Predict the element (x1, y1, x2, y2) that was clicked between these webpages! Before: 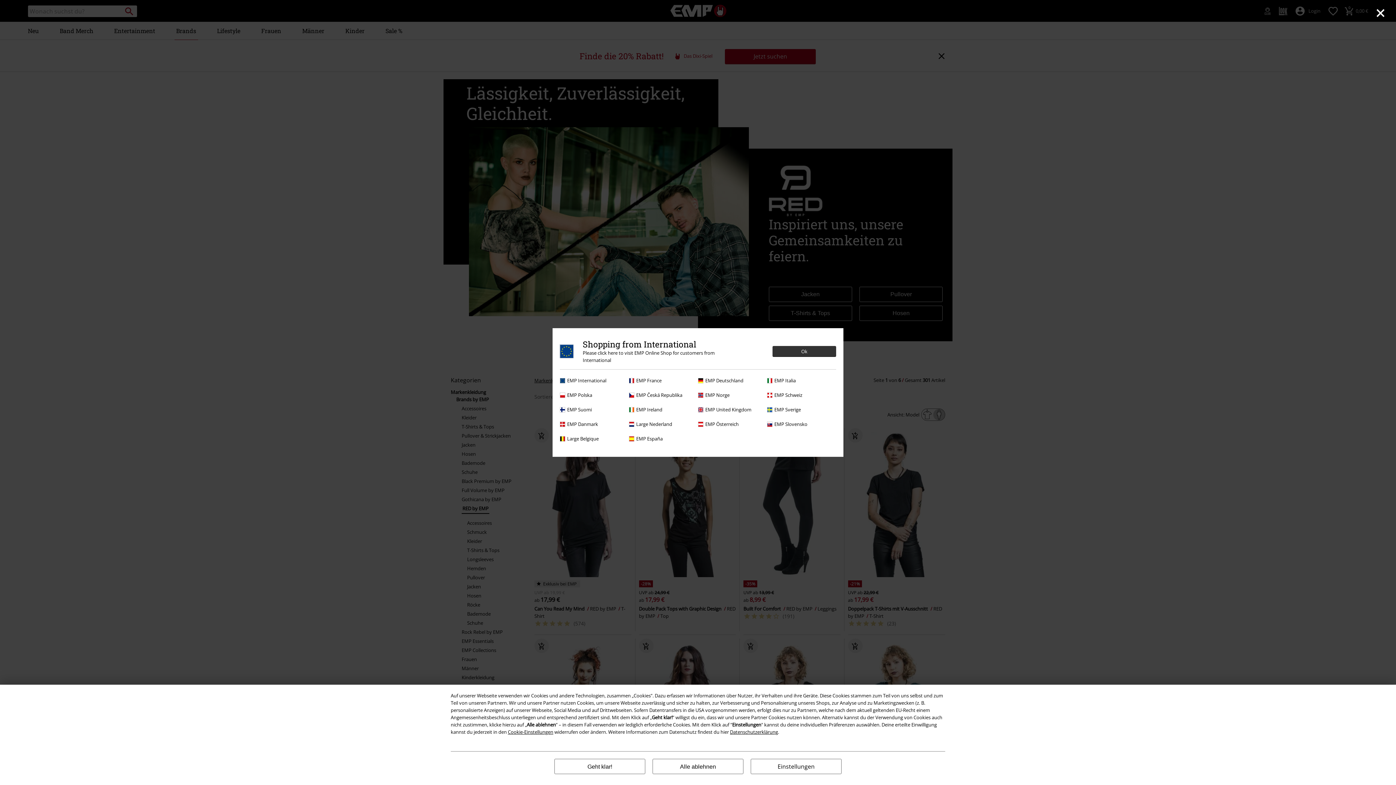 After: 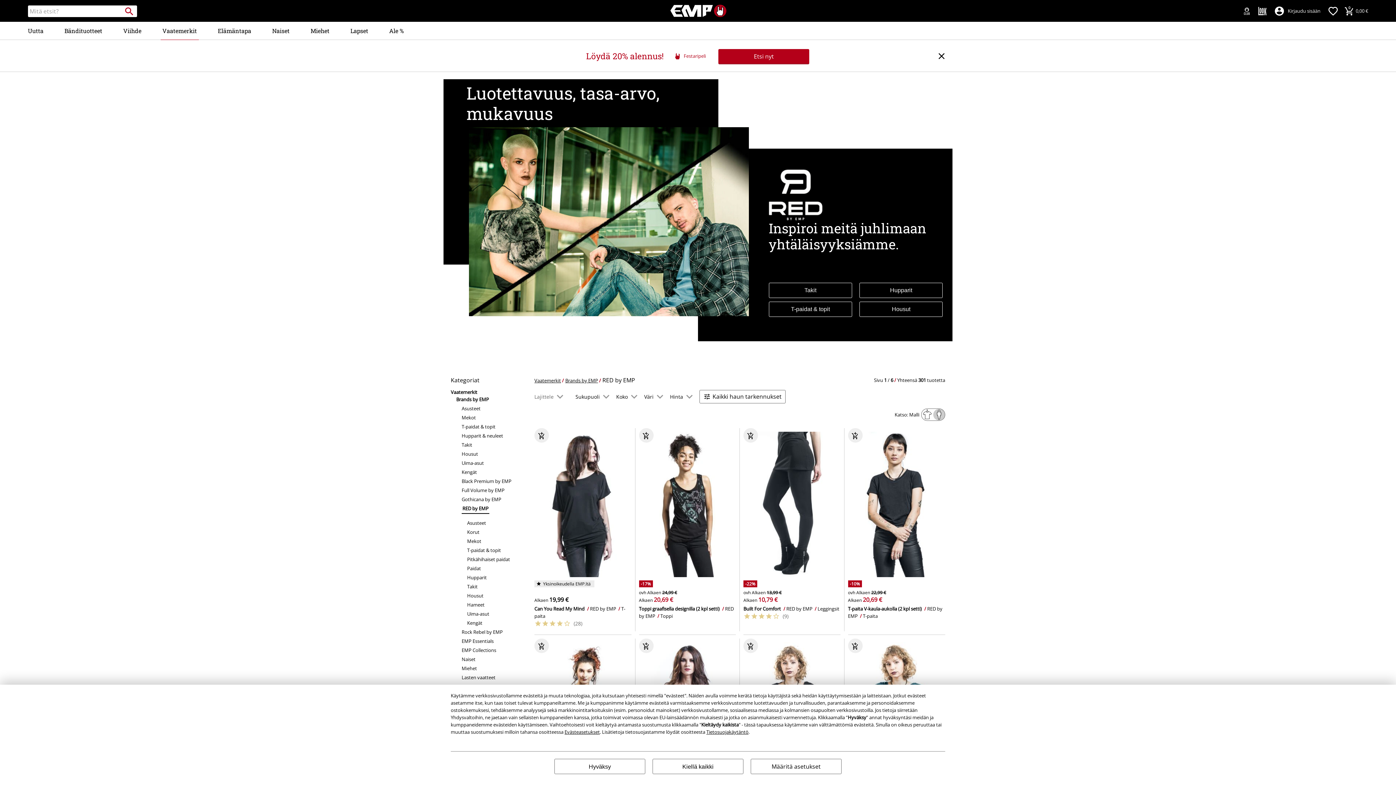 Action: label: EMP Suomi bbox: (560, 406, 625, 413)